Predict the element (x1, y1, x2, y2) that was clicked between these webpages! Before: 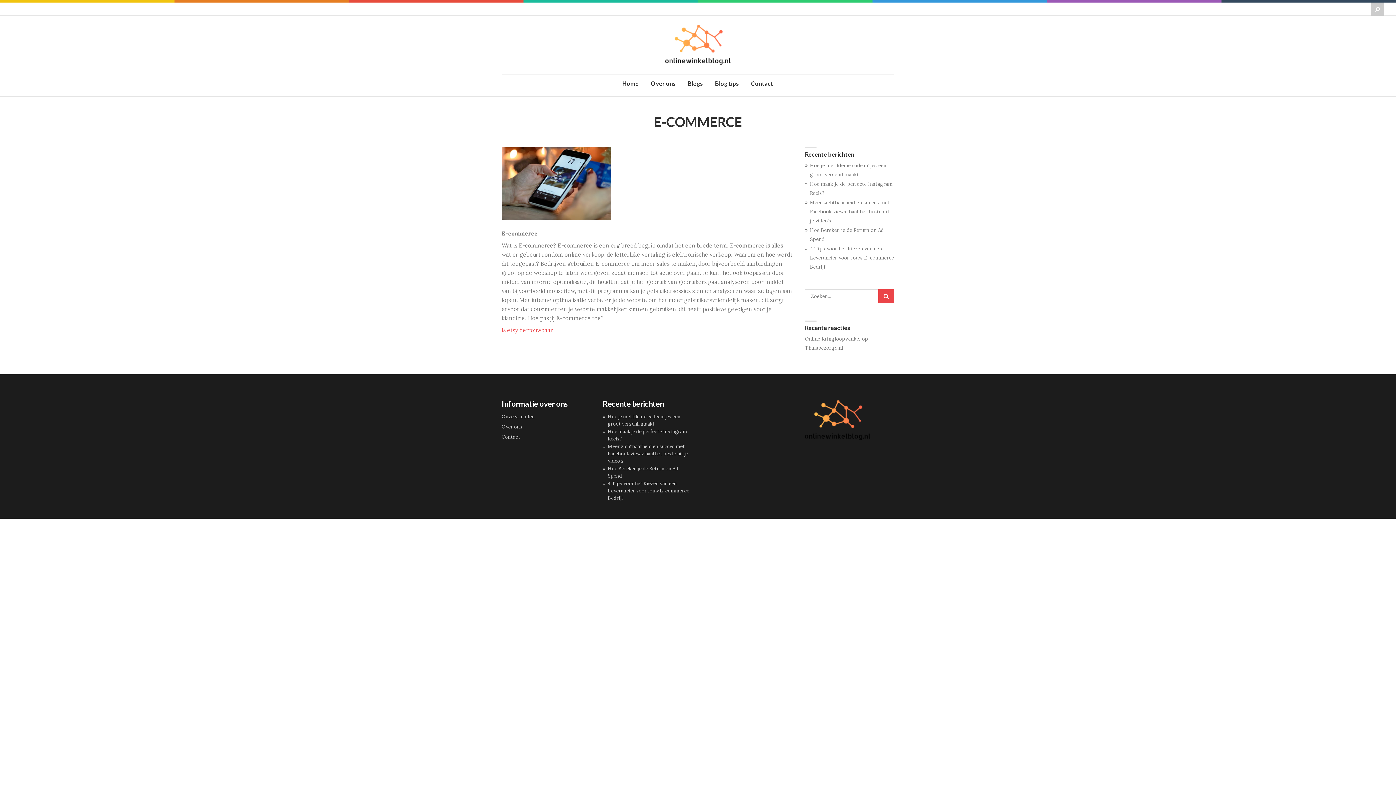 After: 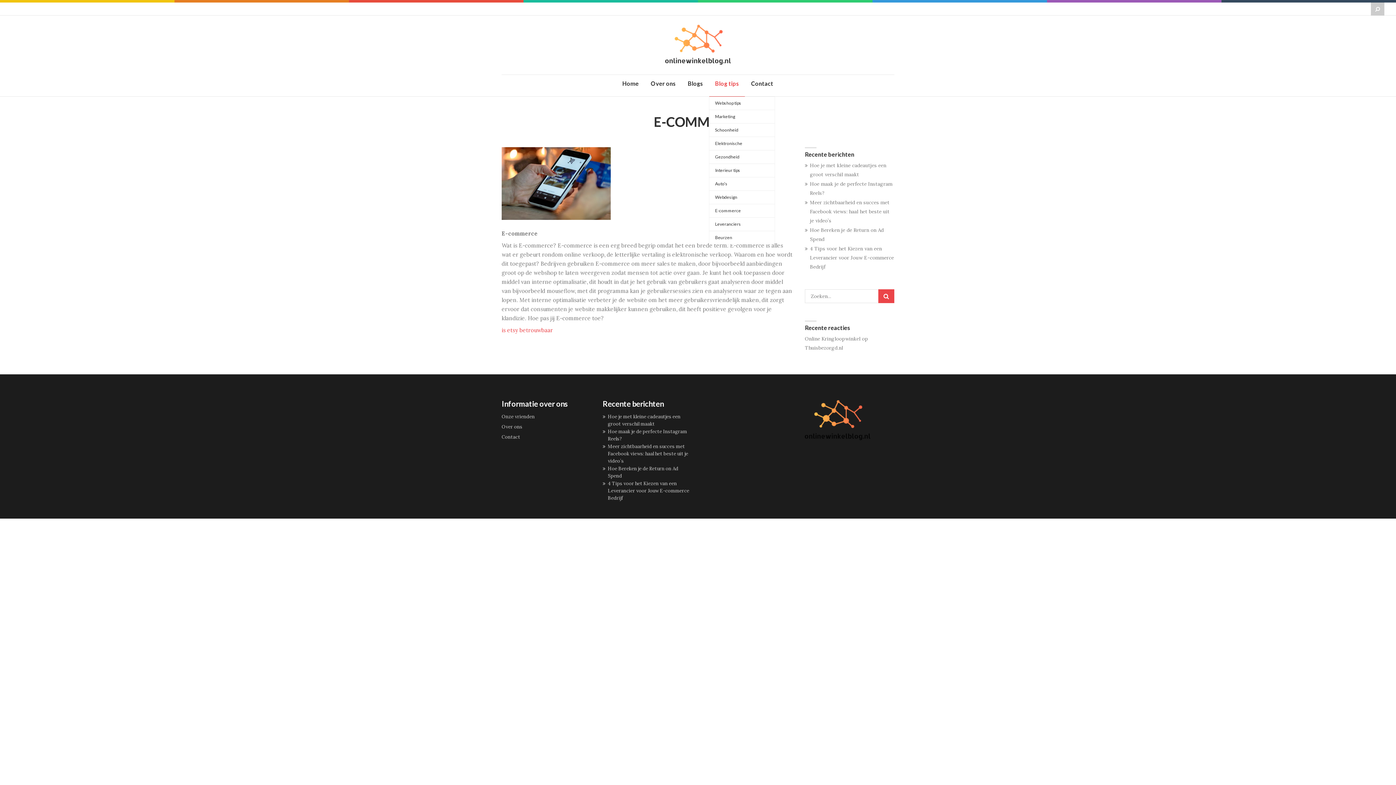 Action: bbox: (709, 74, 745, 96) label: Blog tips